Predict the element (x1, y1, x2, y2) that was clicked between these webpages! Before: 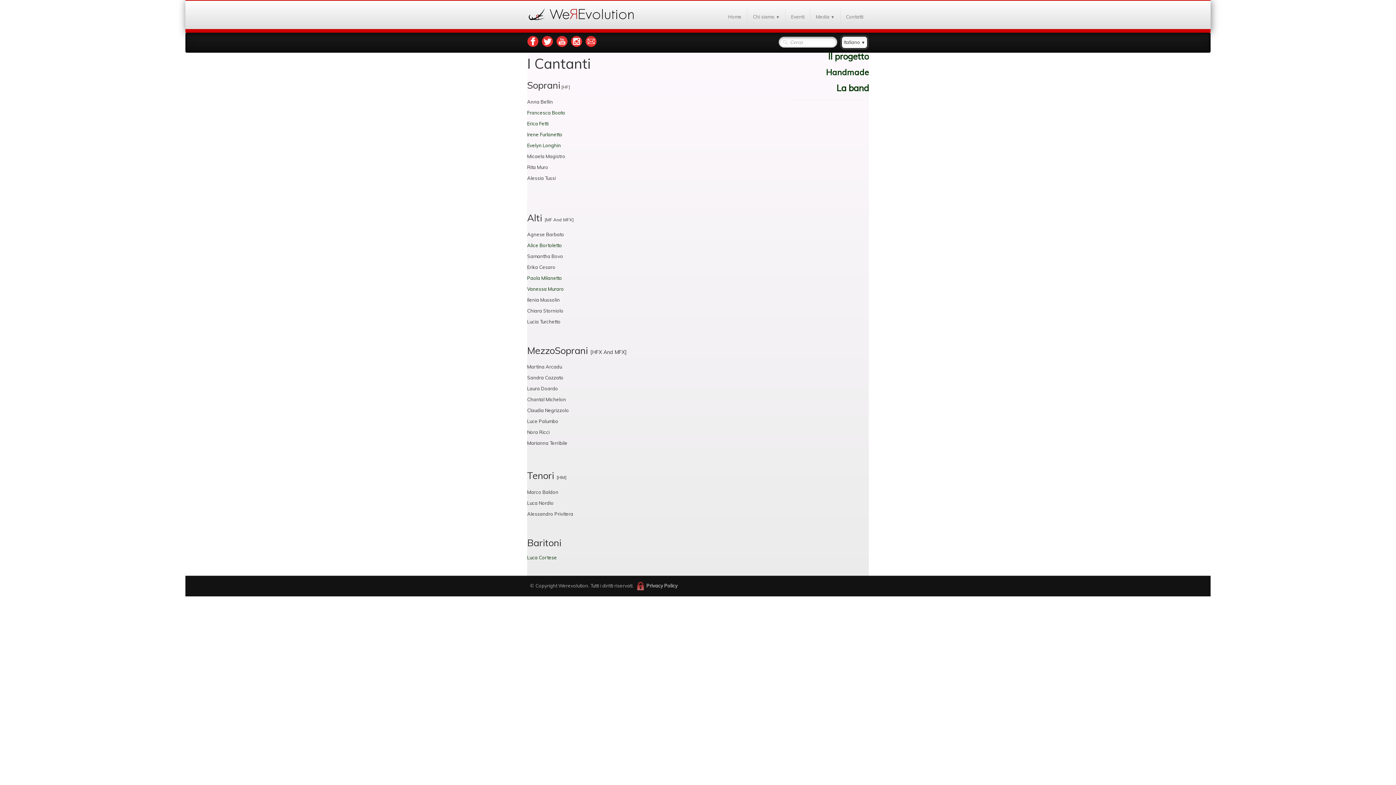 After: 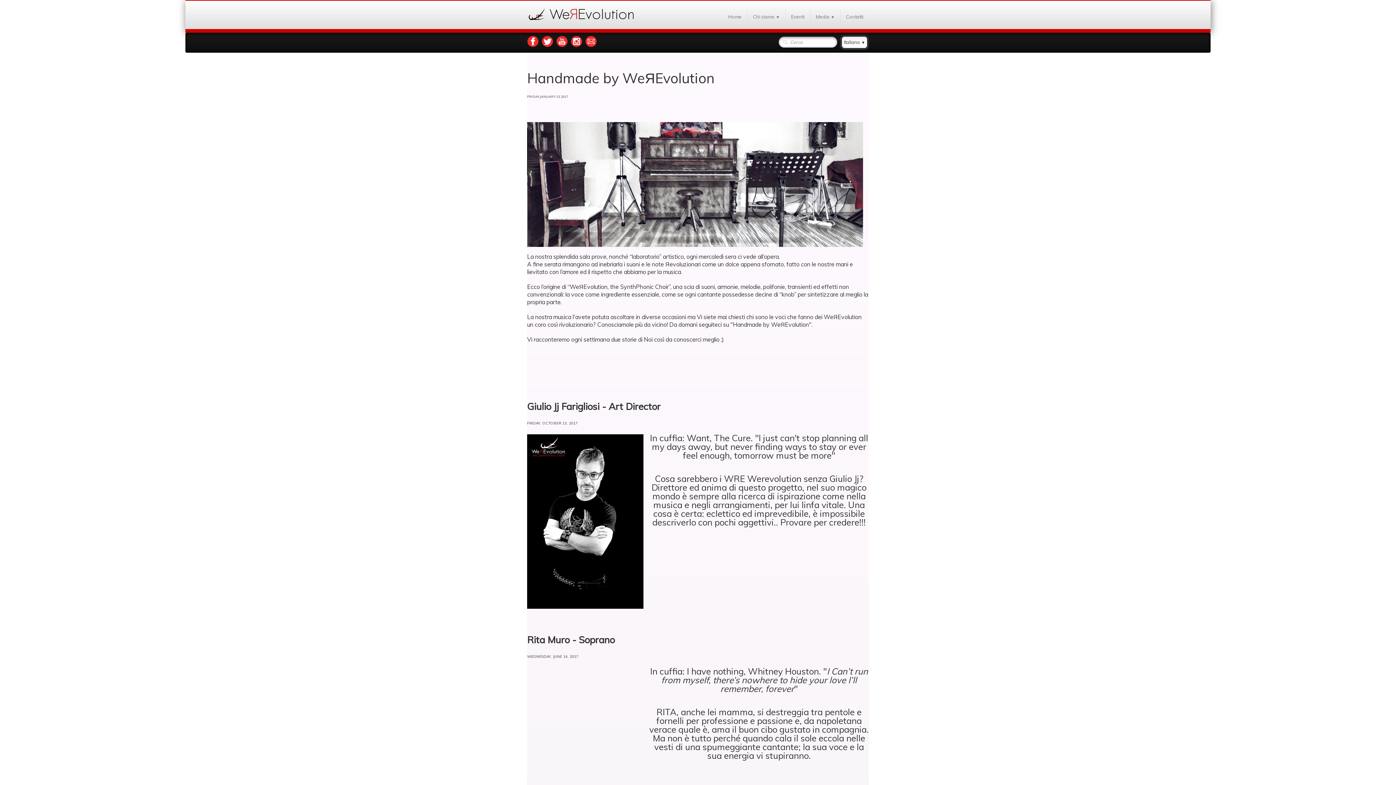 Action: bbox: (826, 67, 869, 77) label: Handmade